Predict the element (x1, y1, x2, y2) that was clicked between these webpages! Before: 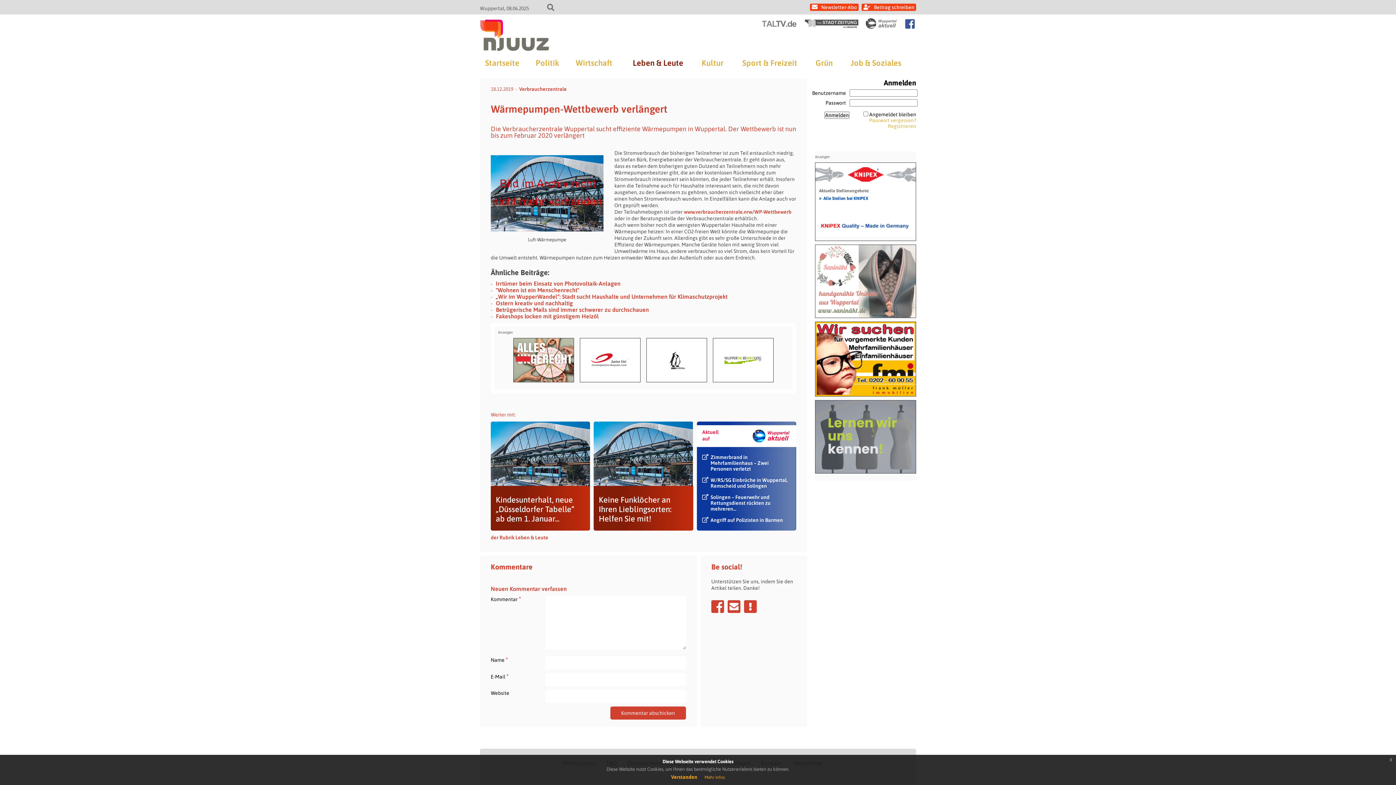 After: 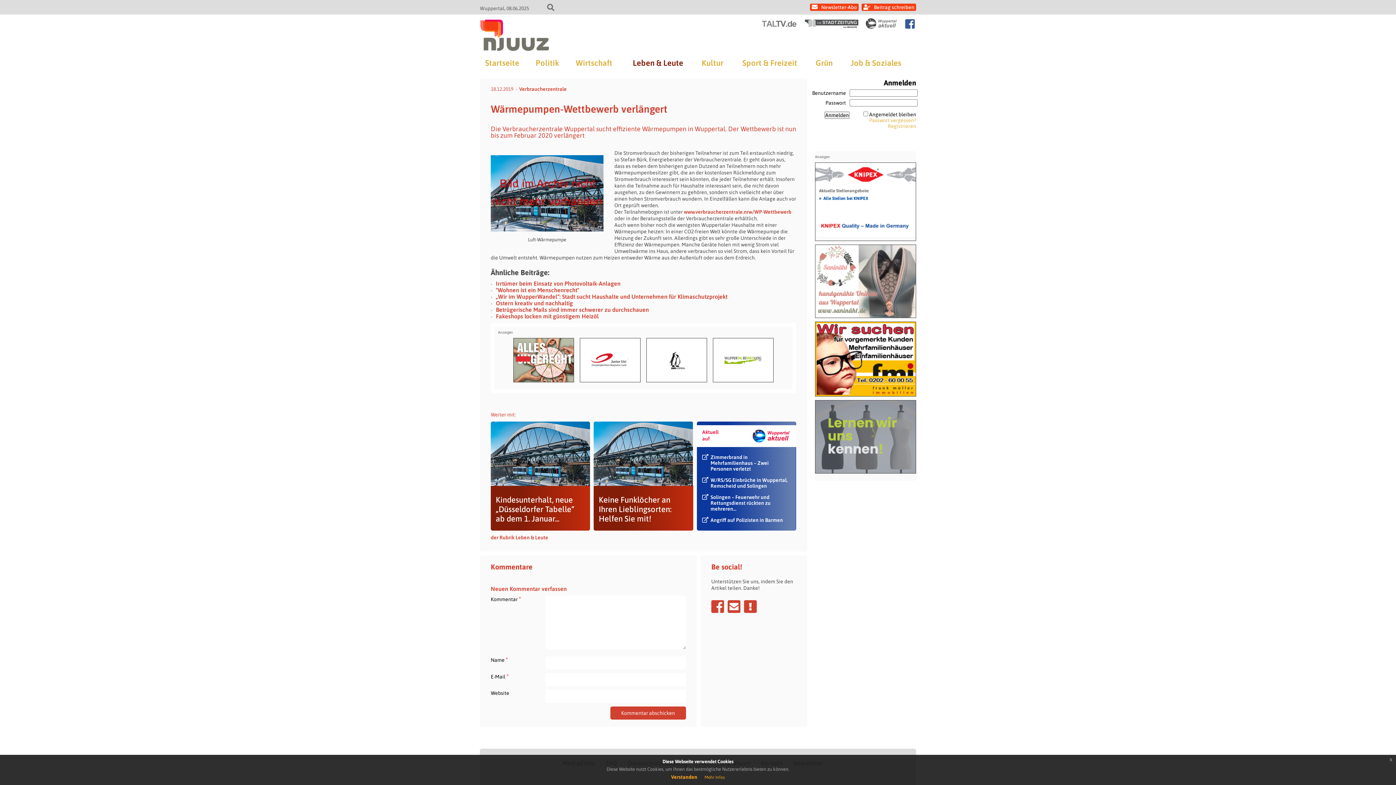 Action: bbox: (646, 338, 706, 382)